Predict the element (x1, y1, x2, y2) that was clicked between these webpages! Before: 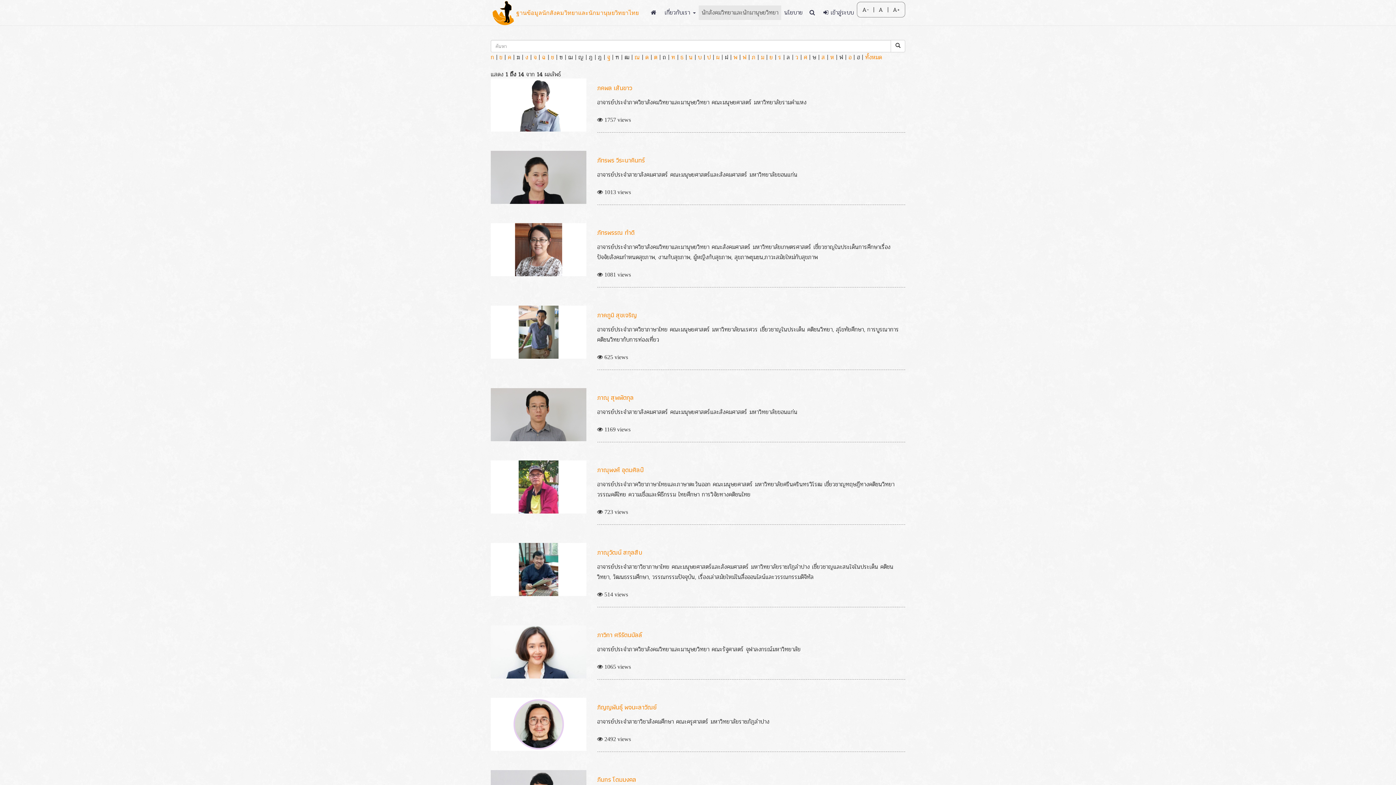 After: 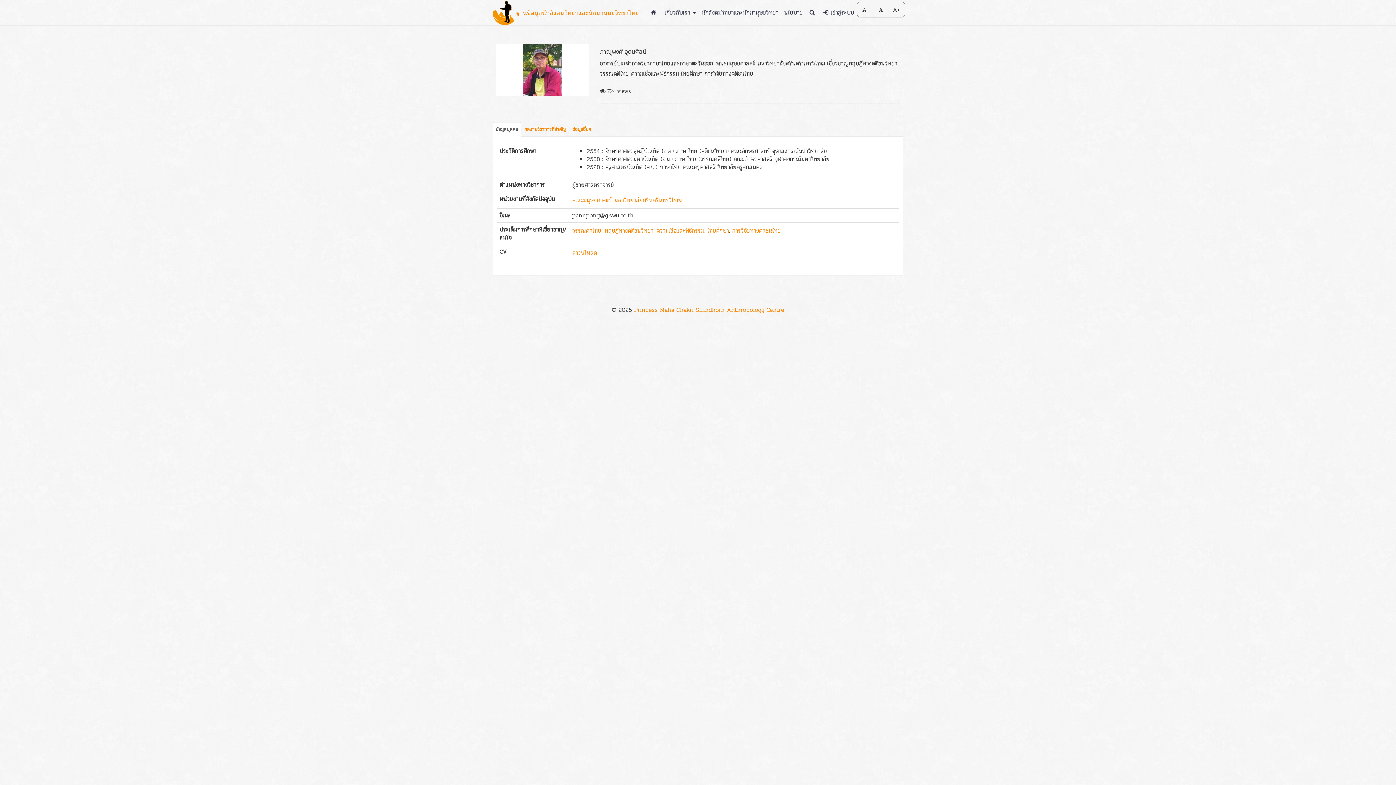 Action: label: ภาณุพงศ์ อุดมศิลป์ bbox: (597, 464, 643, 475)